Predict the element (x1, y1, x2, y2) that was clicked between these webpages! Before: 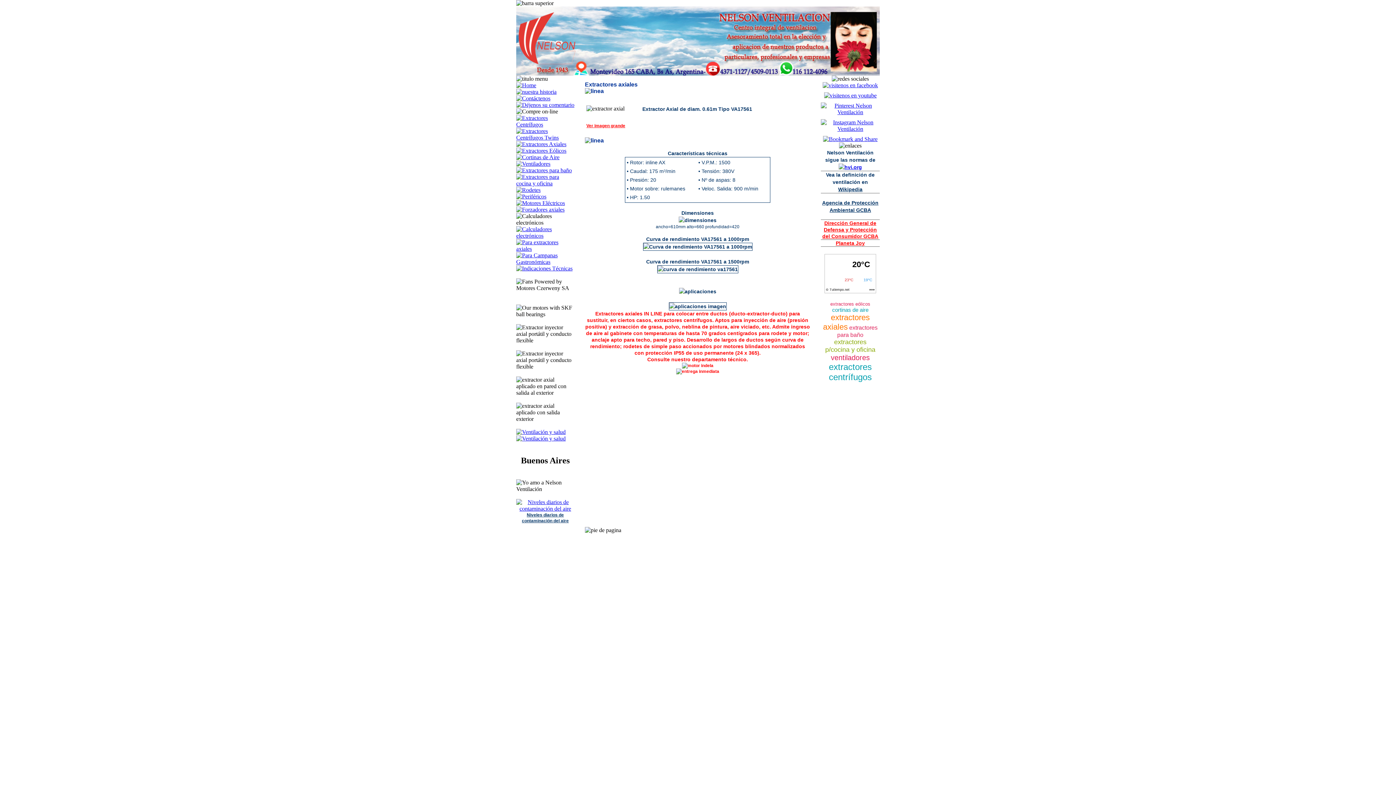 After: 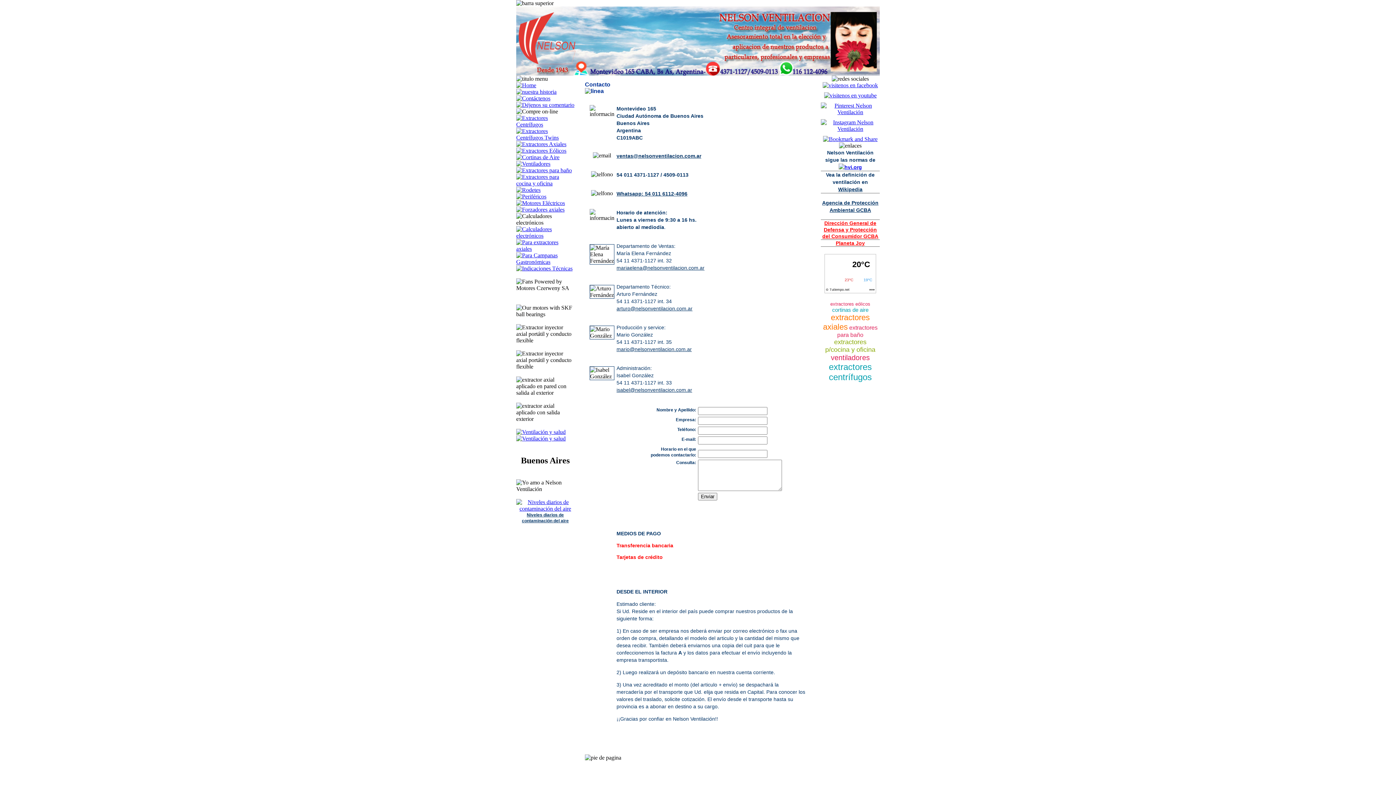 Action: bbox: (516, 95, 550, 101)